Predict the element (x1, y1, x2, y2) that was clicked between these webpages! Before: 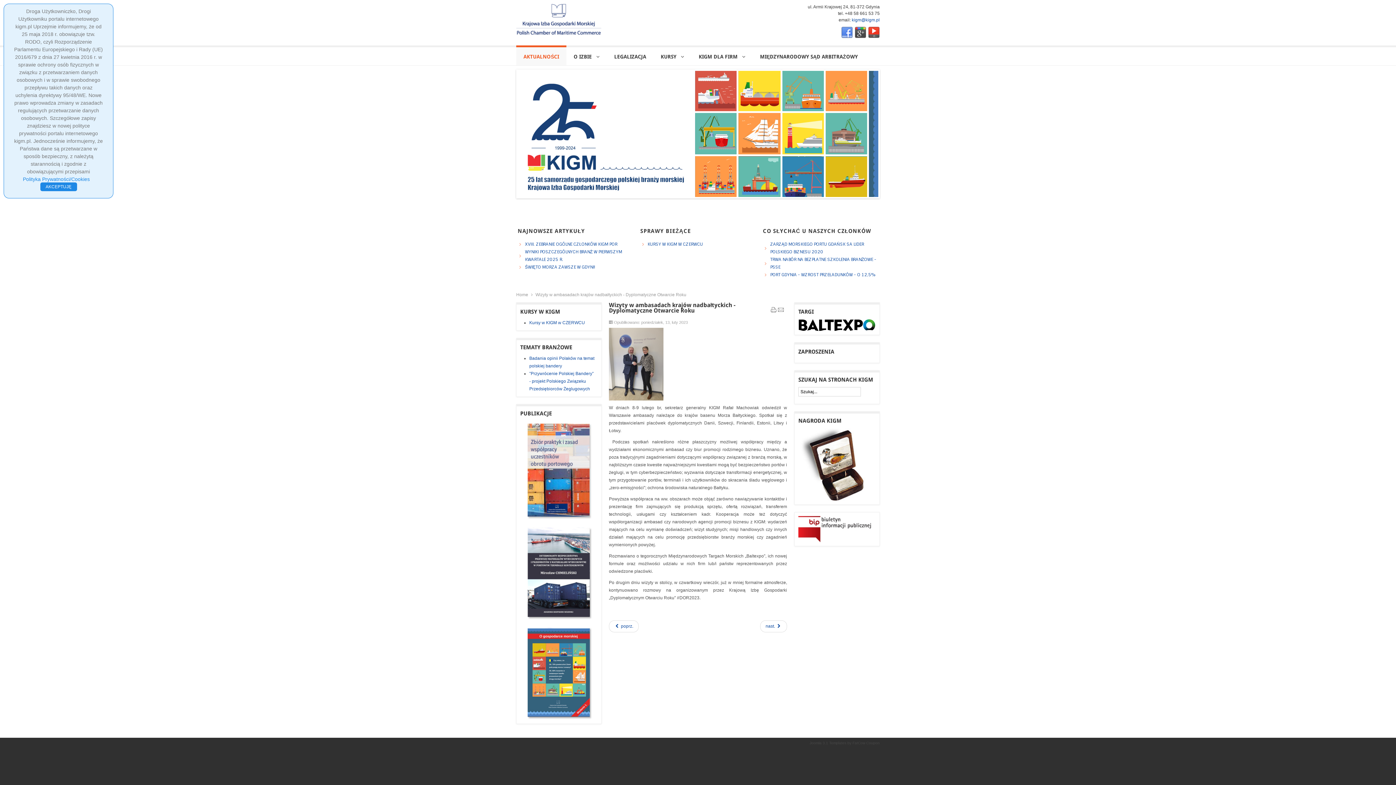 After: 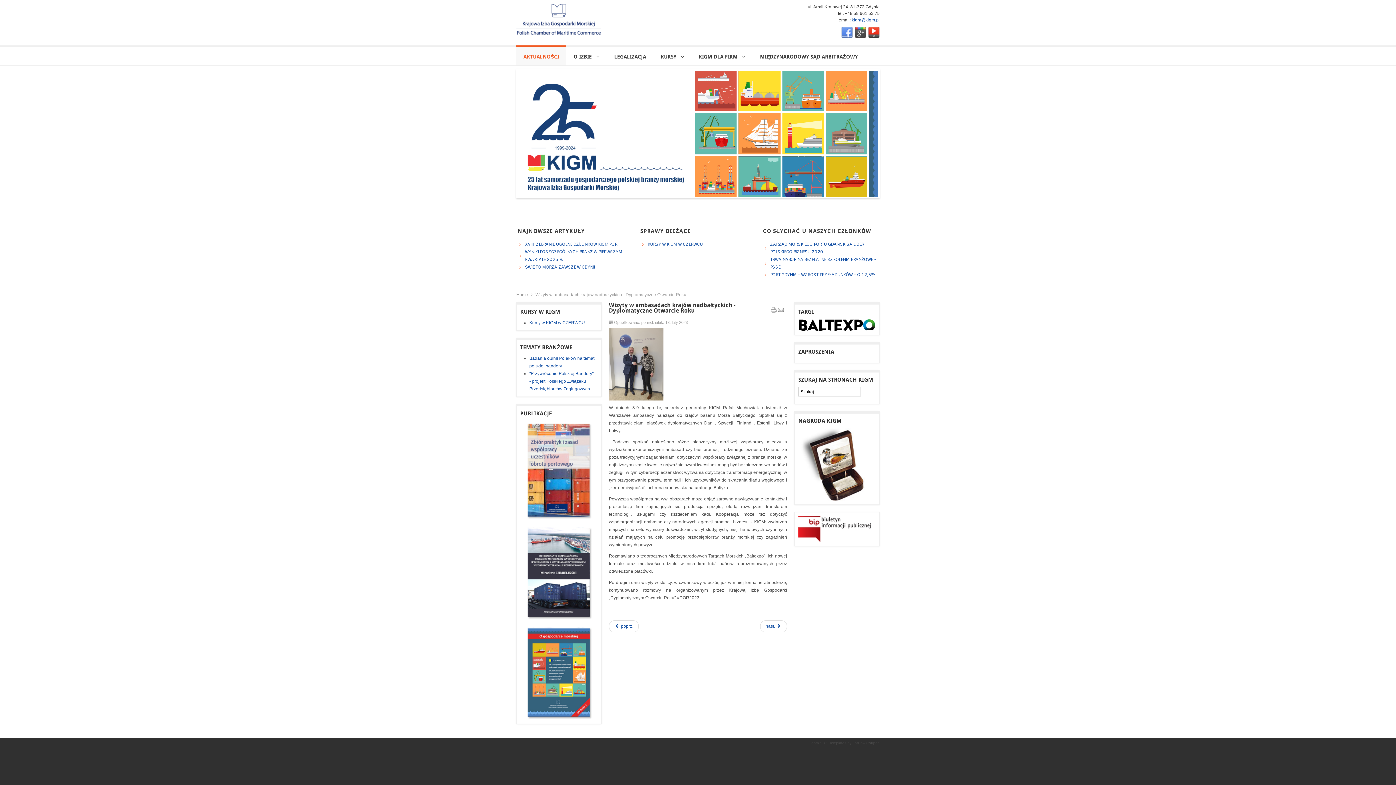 Action: bbox: (40, 182, 76, 191) label: AKCEPTUJĘ